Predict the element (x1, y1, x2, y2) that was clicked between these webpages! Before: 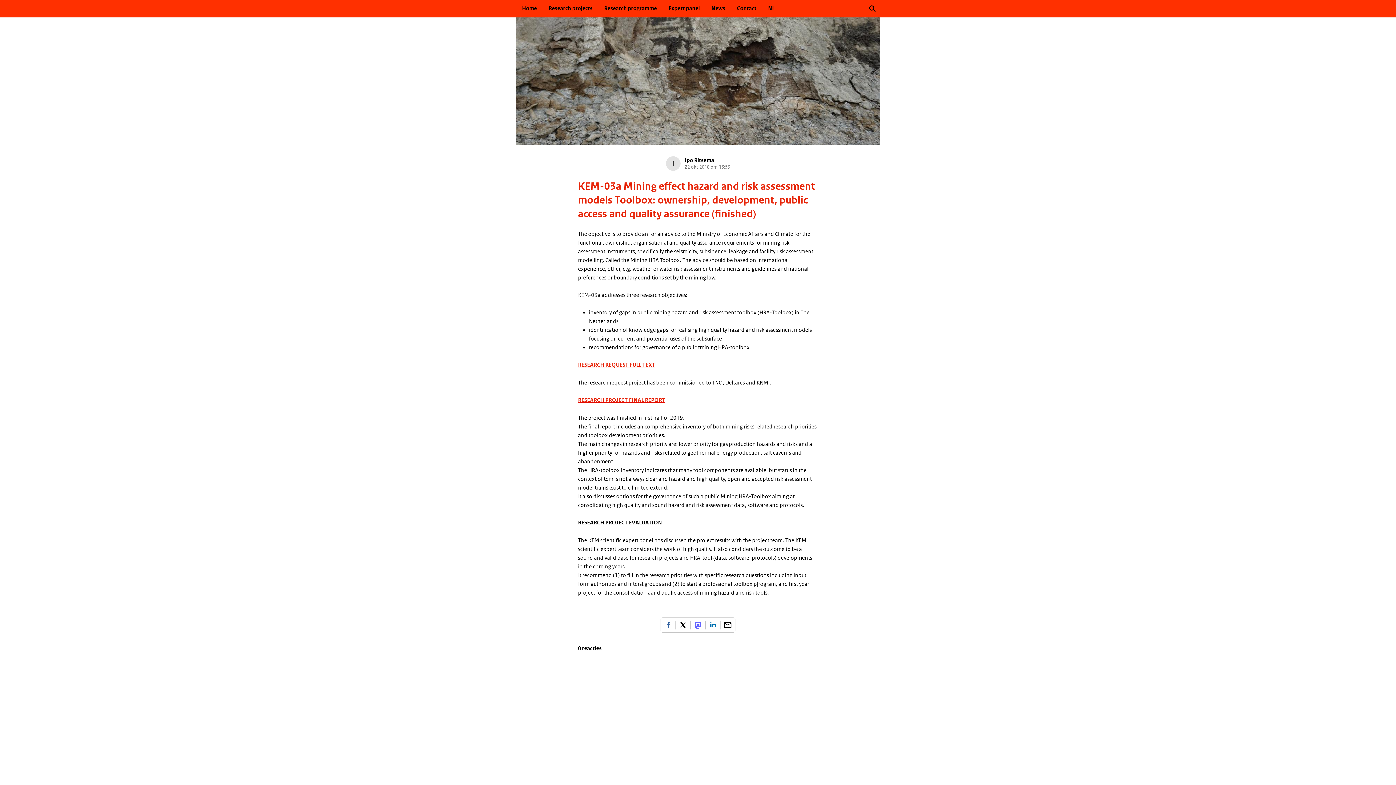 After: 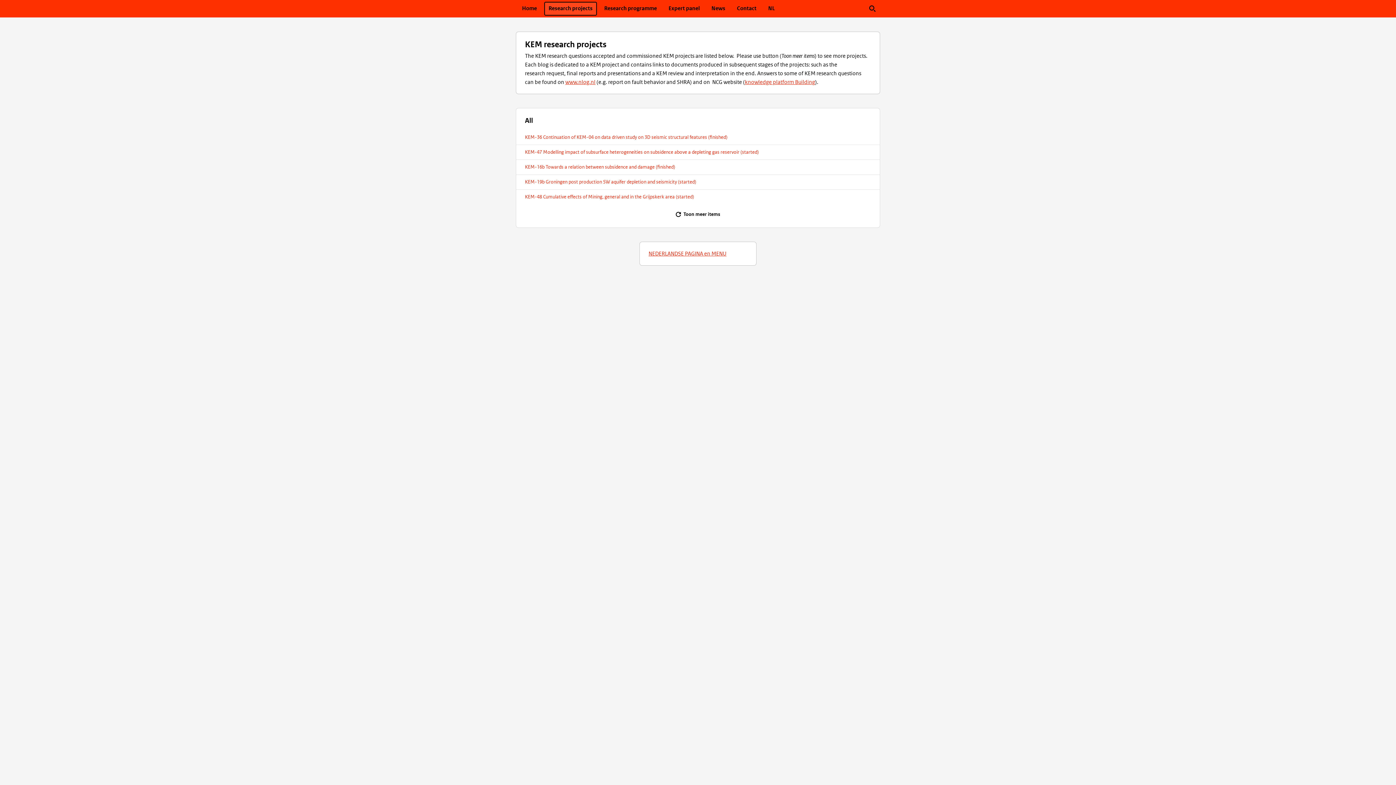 Action: bbox: (542, 0, 598, 17) label: Research projects